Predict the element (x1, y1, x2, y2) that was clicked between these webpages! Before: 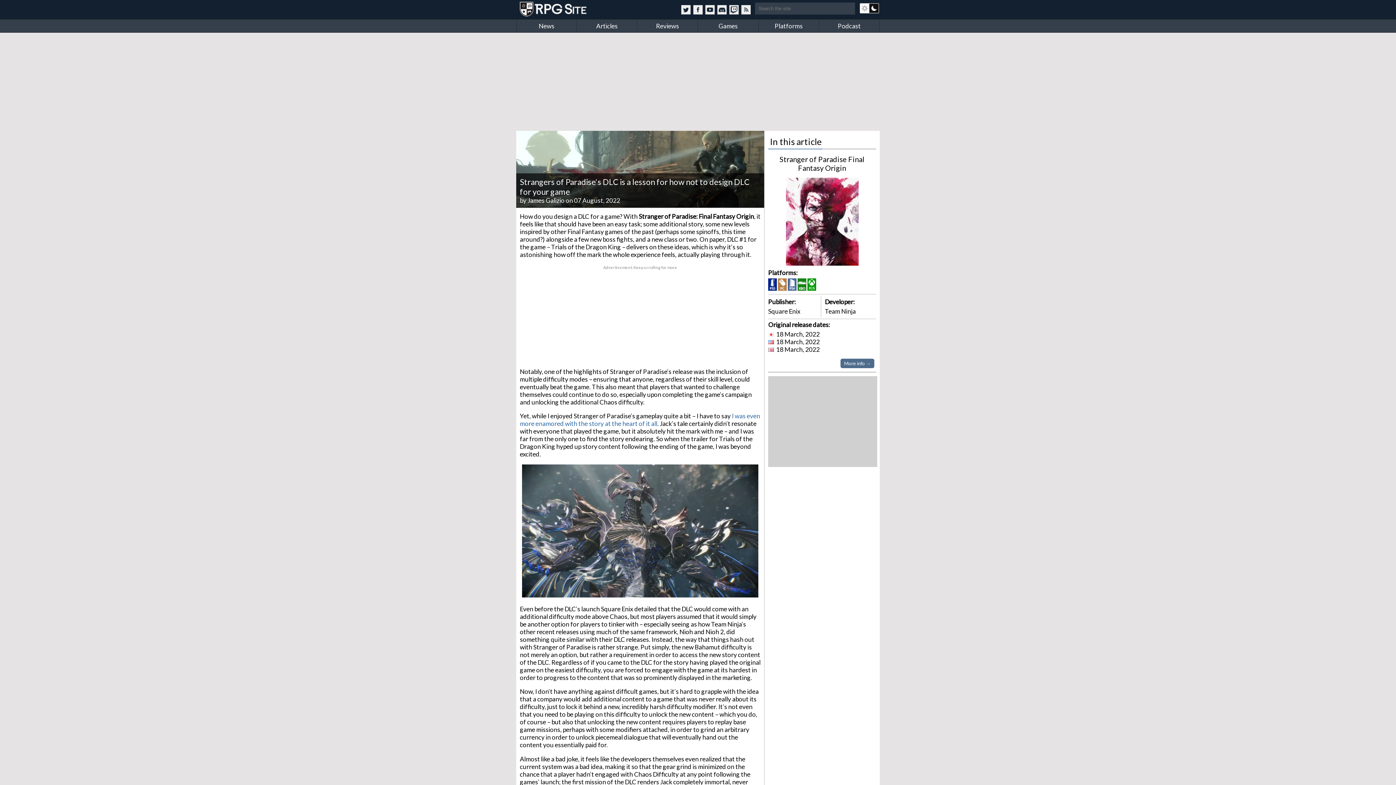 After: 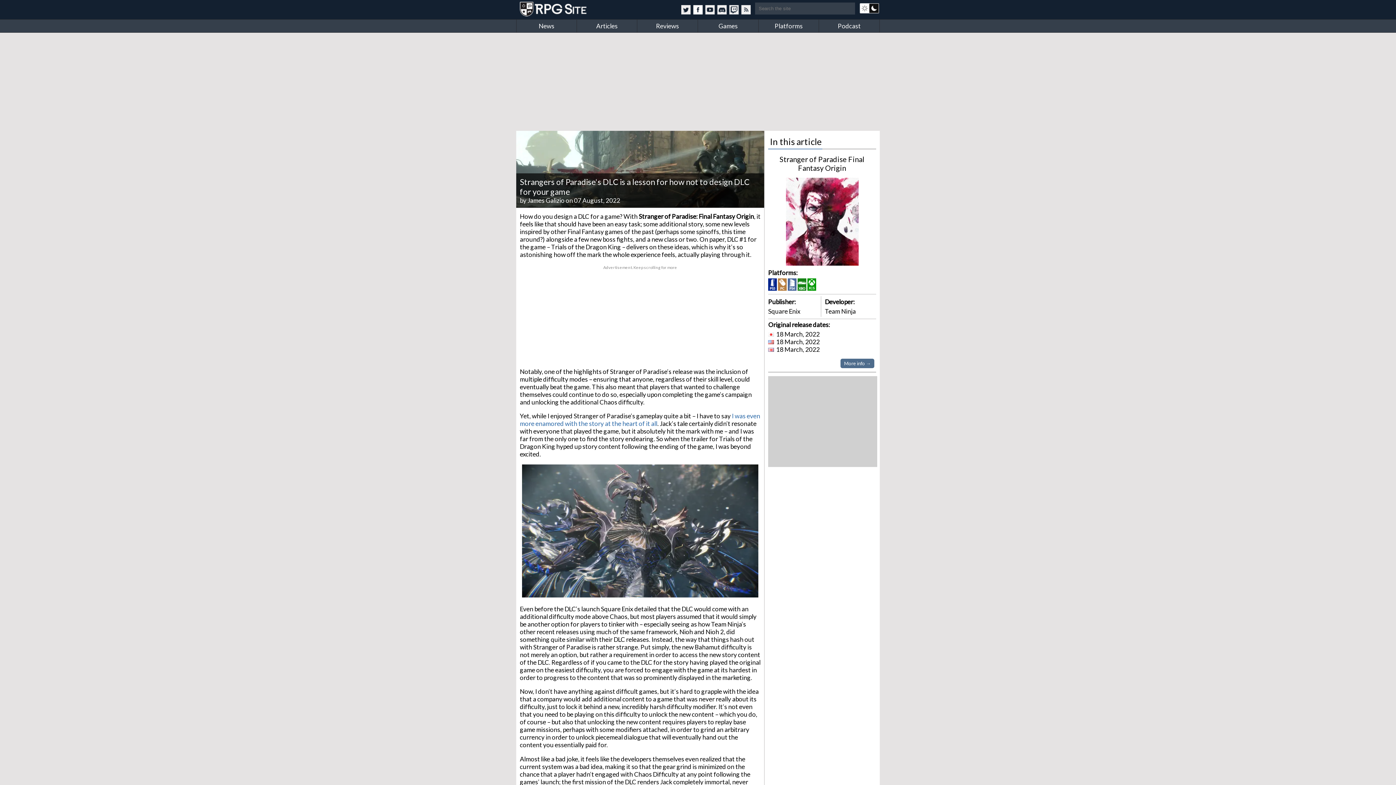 Action: label: RPG Site Facebook page bbox: (693, 5, 702, 14)